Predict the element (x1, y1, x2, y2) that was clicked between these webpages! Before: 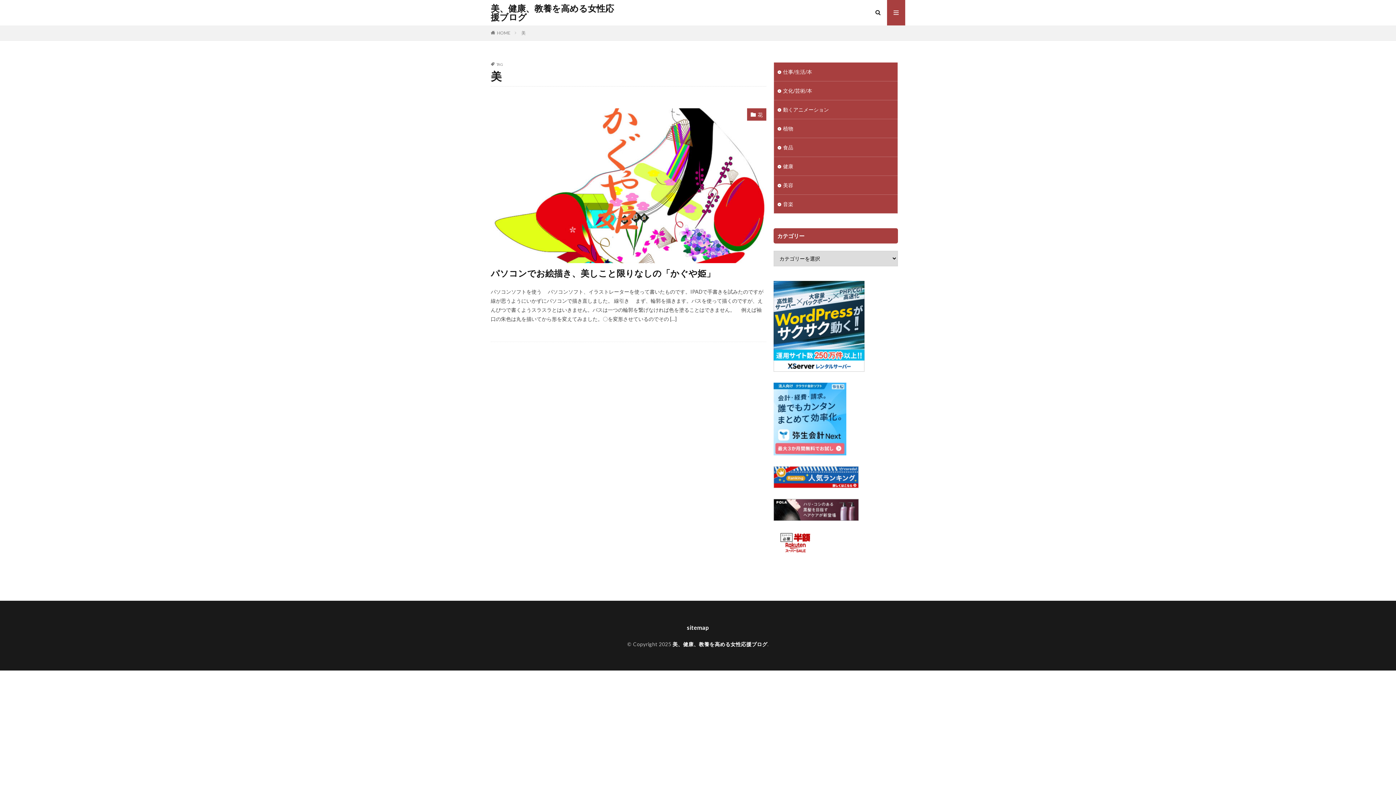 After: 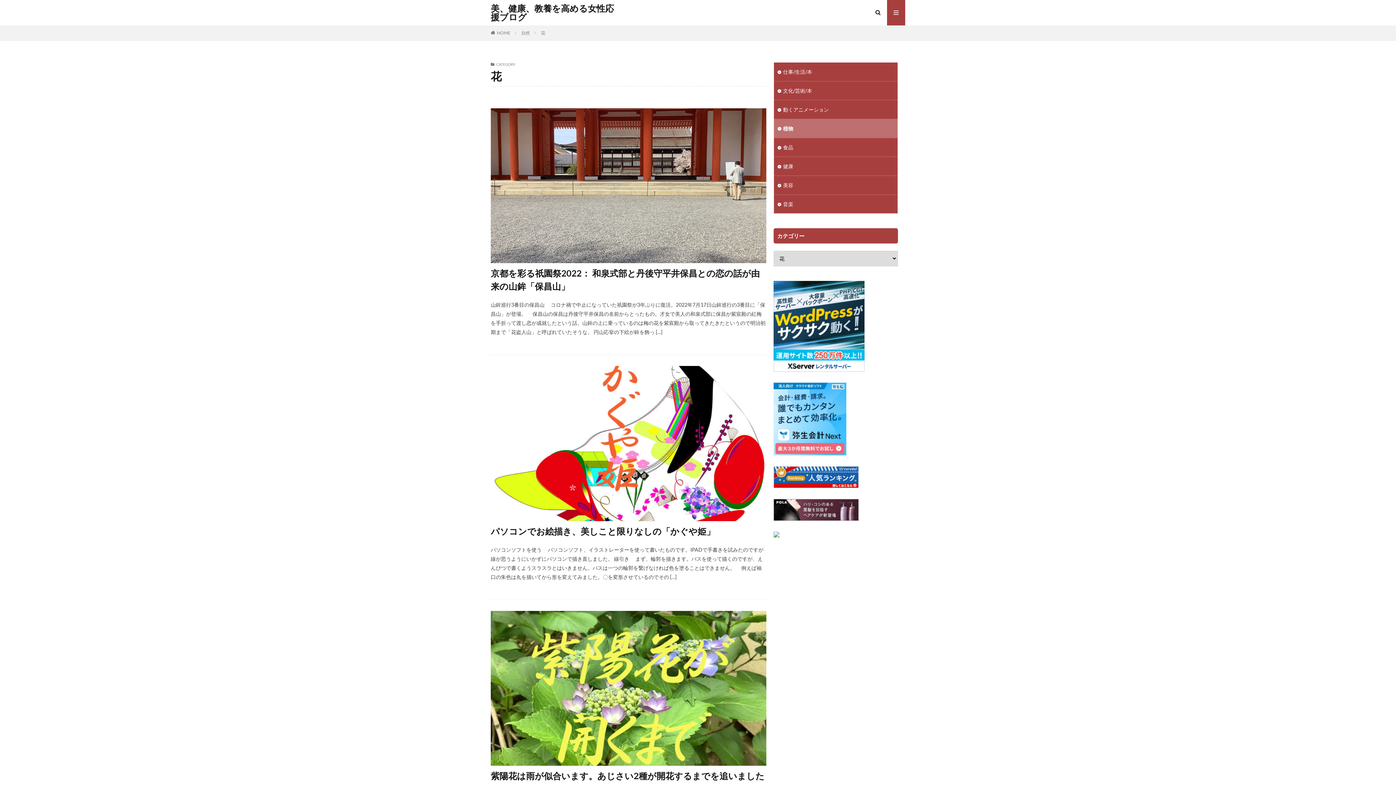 Action: bbox: (747, 108, 766, 120) label: 花